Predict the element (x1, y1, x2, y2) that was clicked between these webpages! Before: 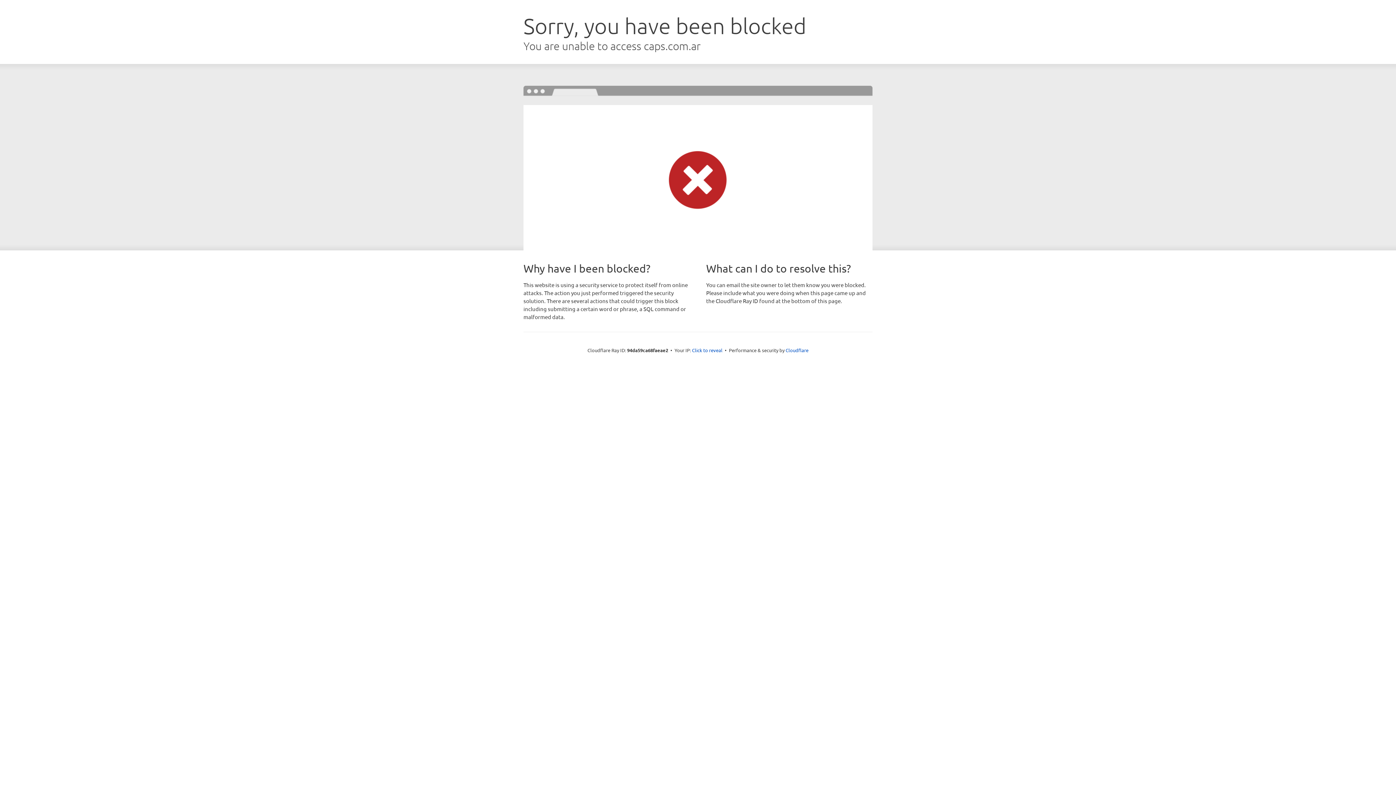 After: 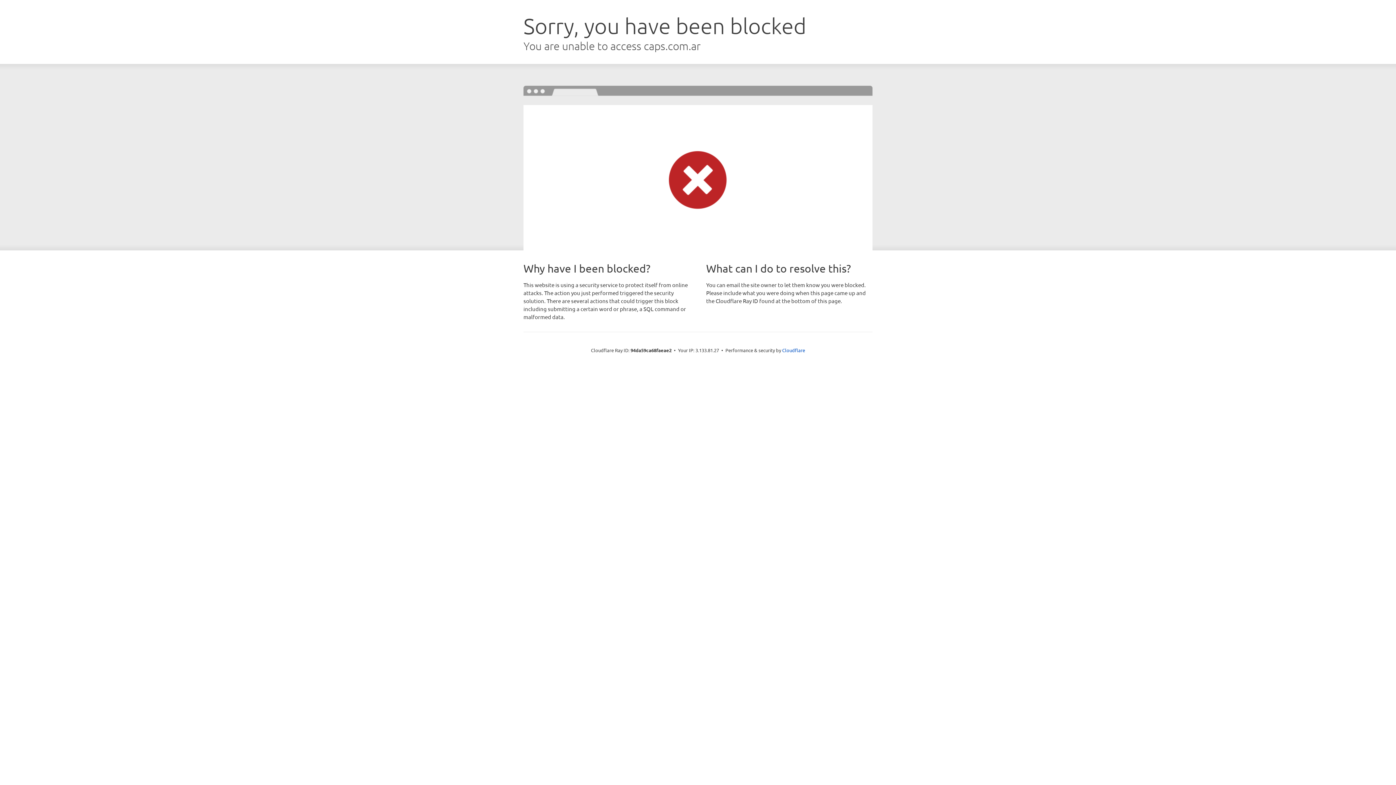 Action: bbox: (692, 346, 722, 353) label: Click to reveal